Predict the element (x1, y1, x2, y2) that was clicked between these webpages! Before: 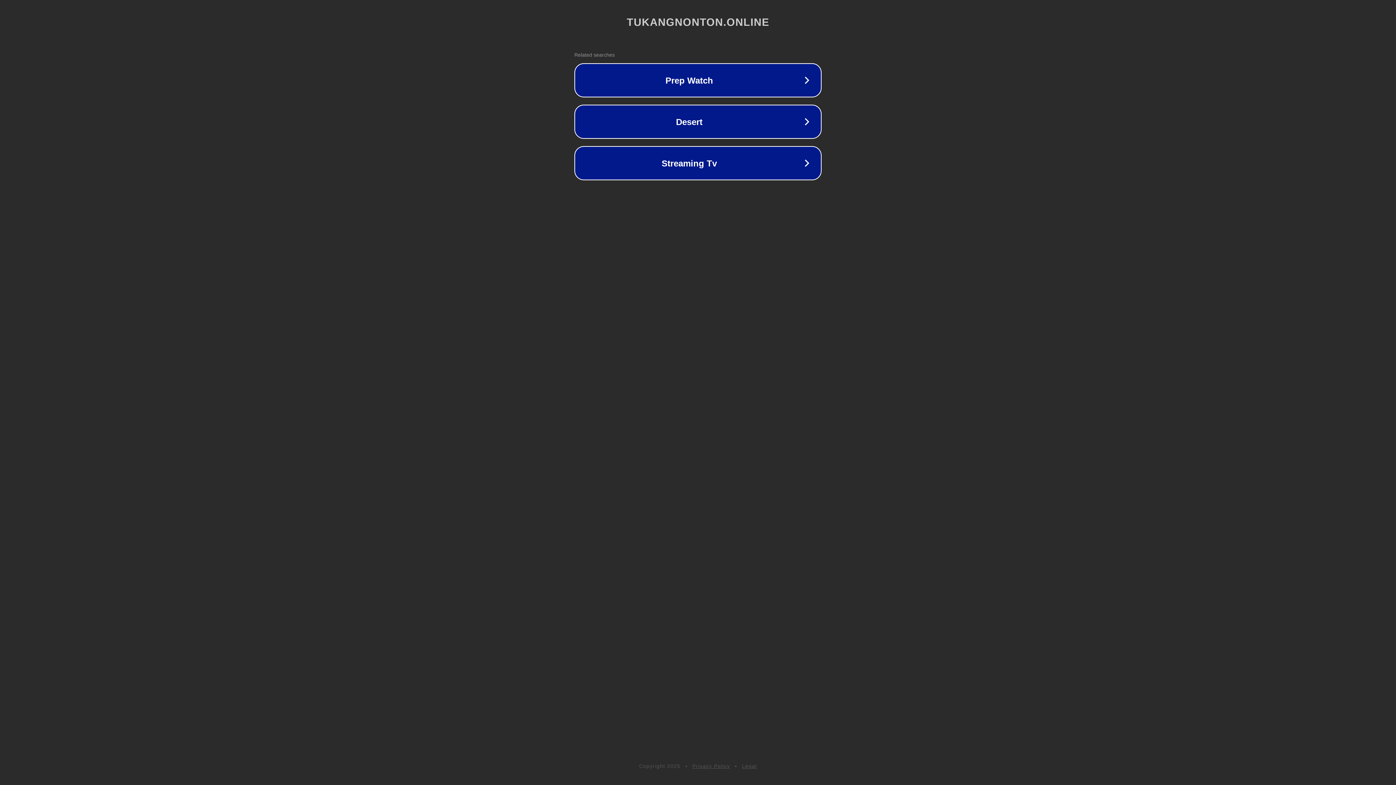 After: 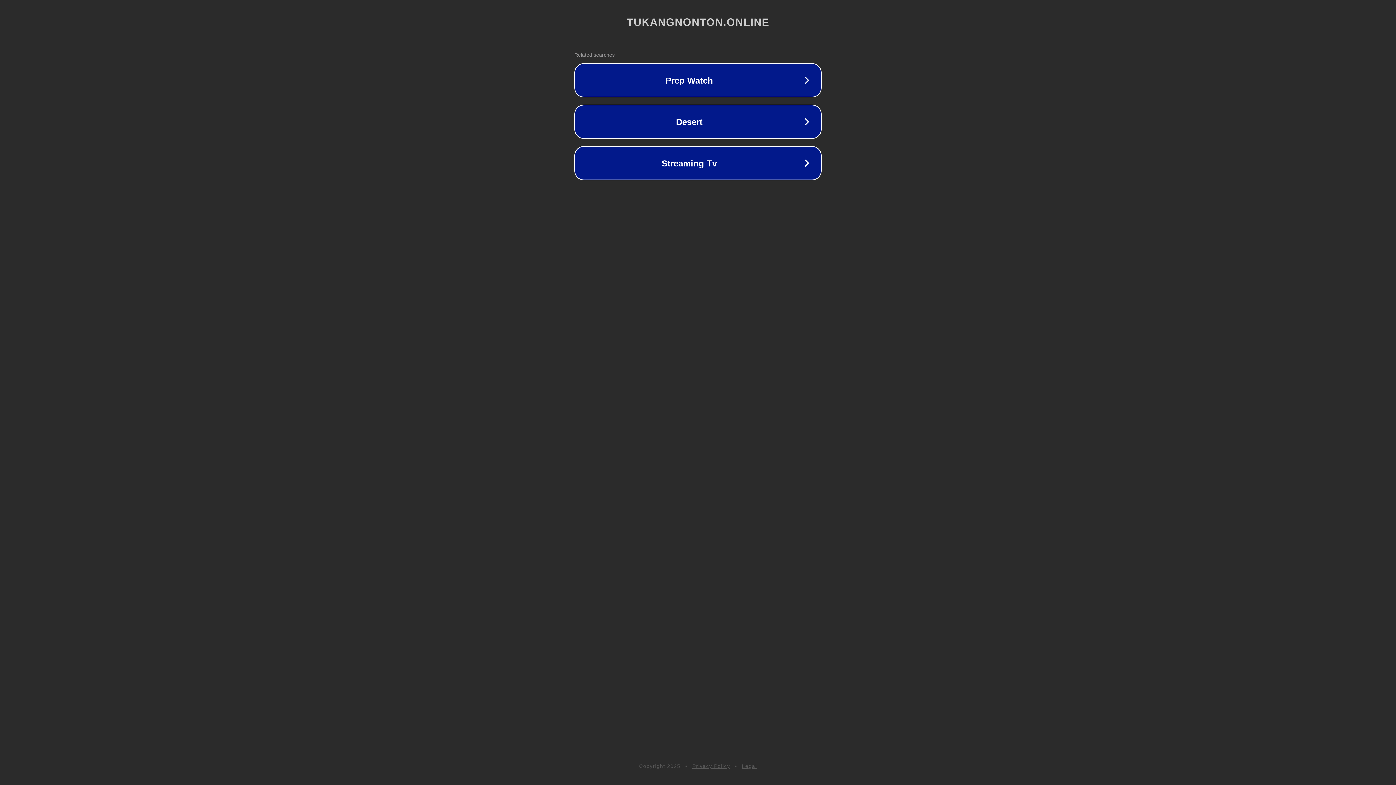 Action: bbox: (692, 763, 730, 769) label: Privacy Policy